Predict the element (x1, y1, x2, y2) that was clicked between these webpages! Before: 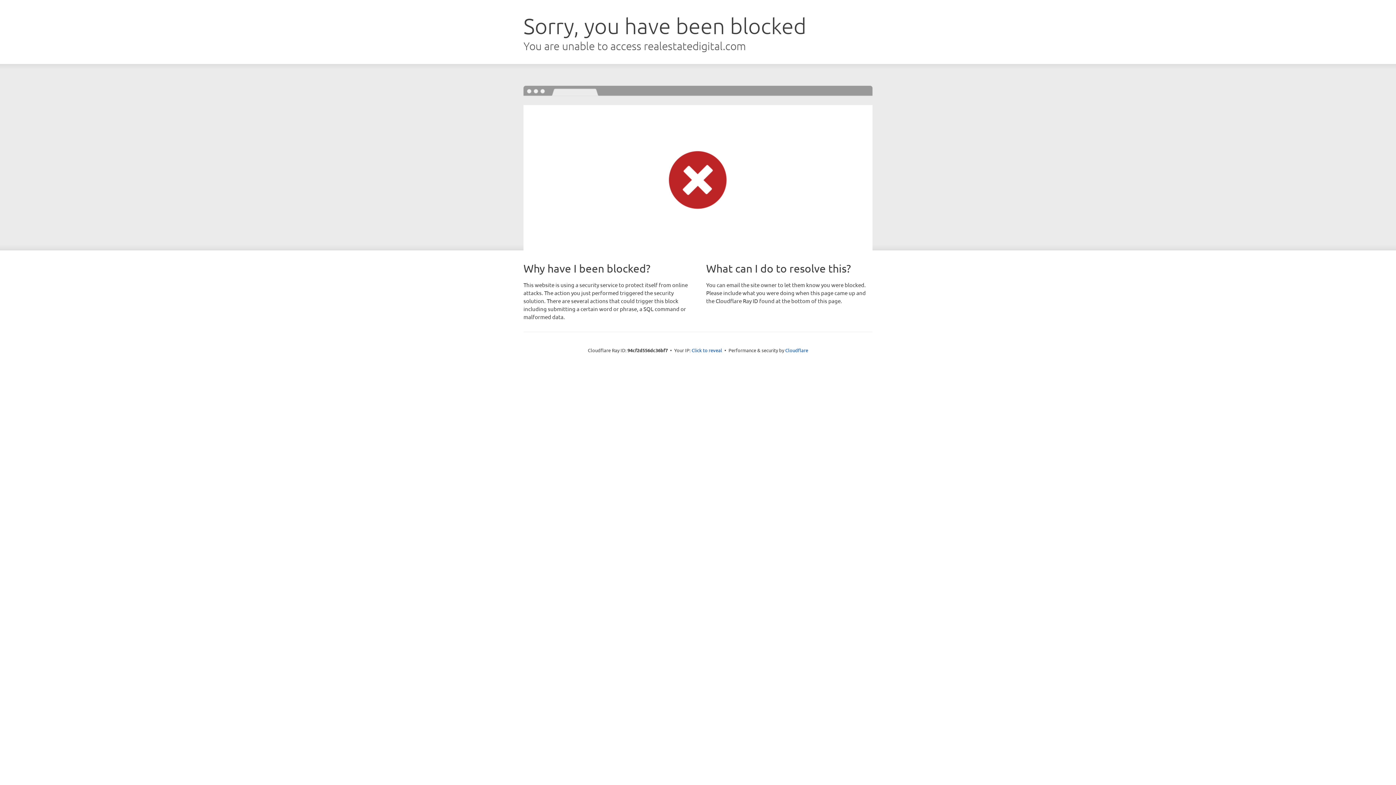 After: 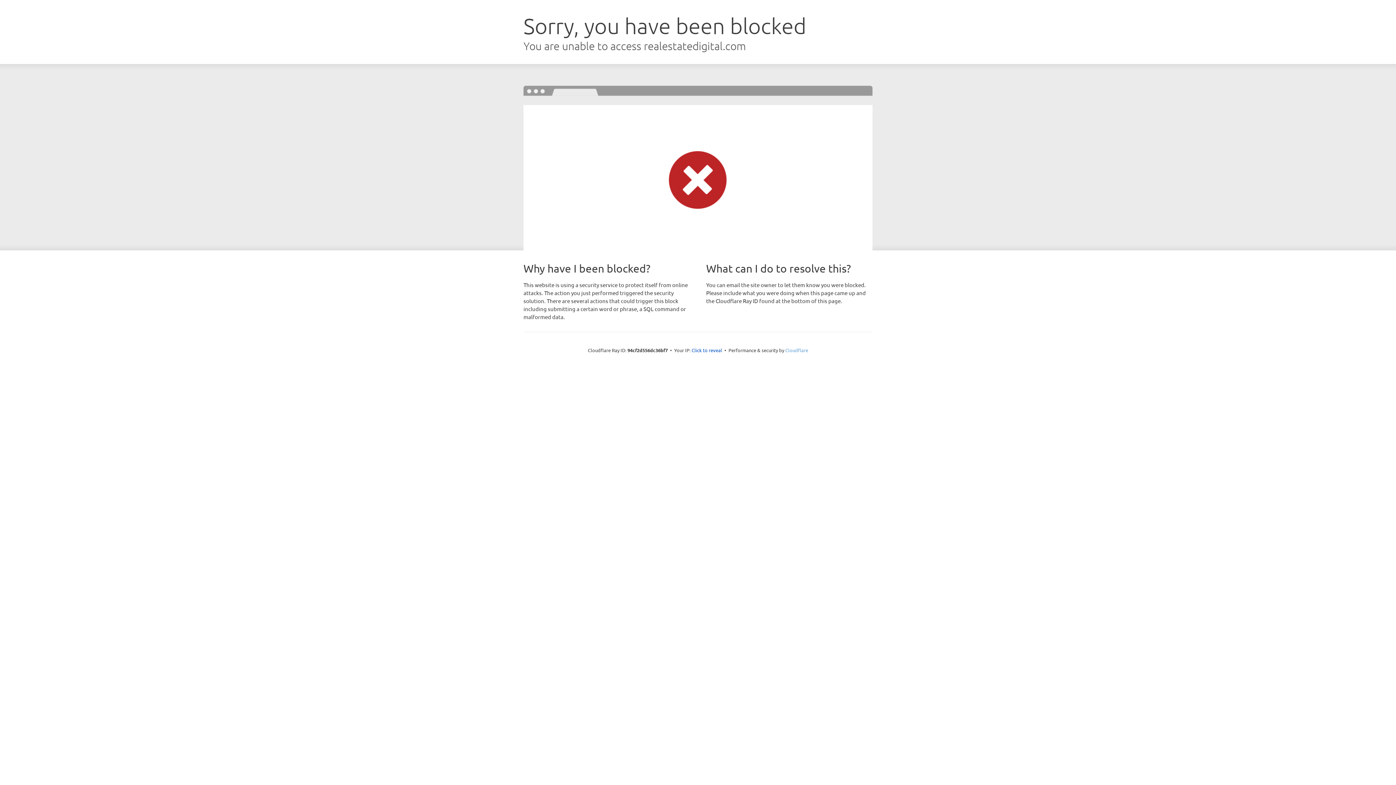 Action: label: Cloudflare bbox: (785, 347, 808, 353)